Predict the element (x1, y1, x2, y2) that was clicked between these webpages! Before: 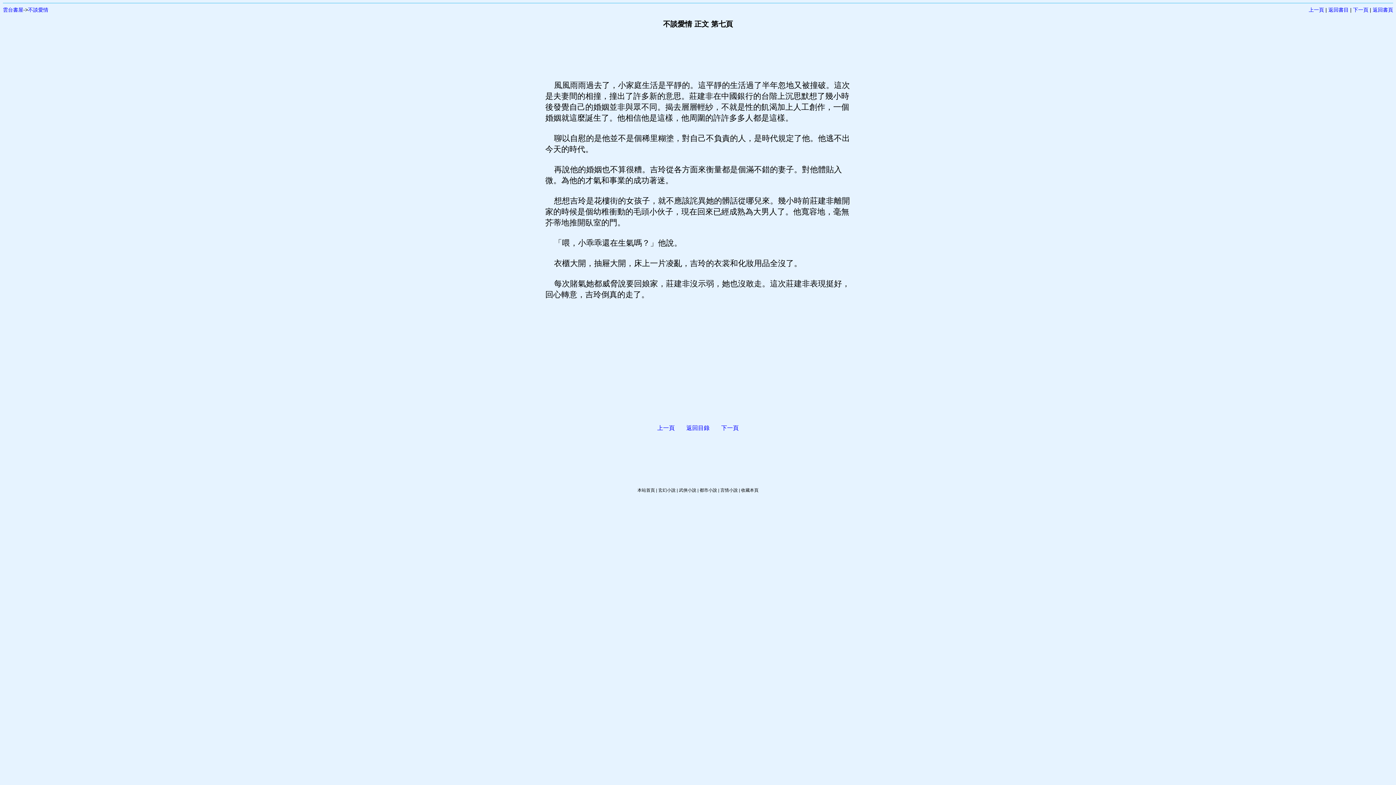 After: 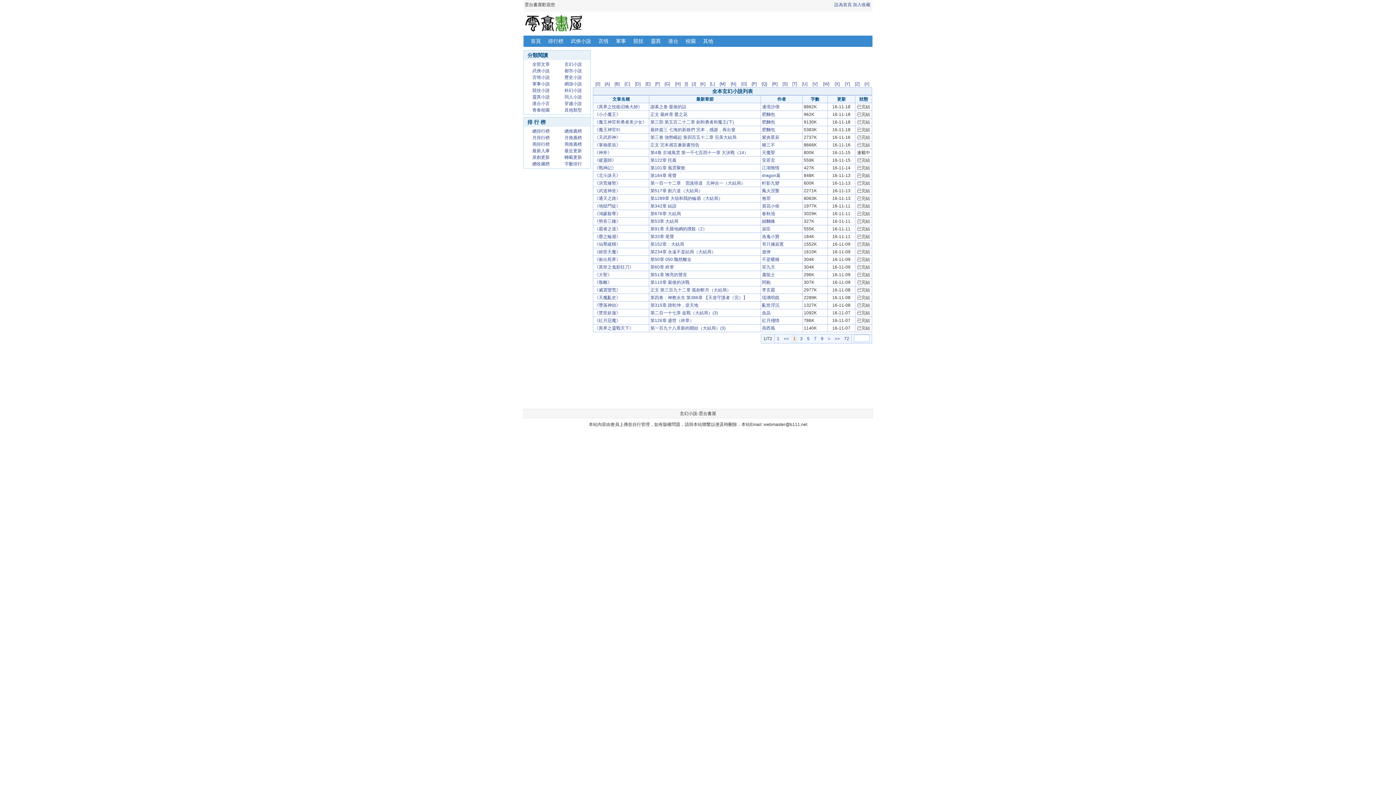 Action: label: 武俠小說 bbox: (679, 488, 696, 493)